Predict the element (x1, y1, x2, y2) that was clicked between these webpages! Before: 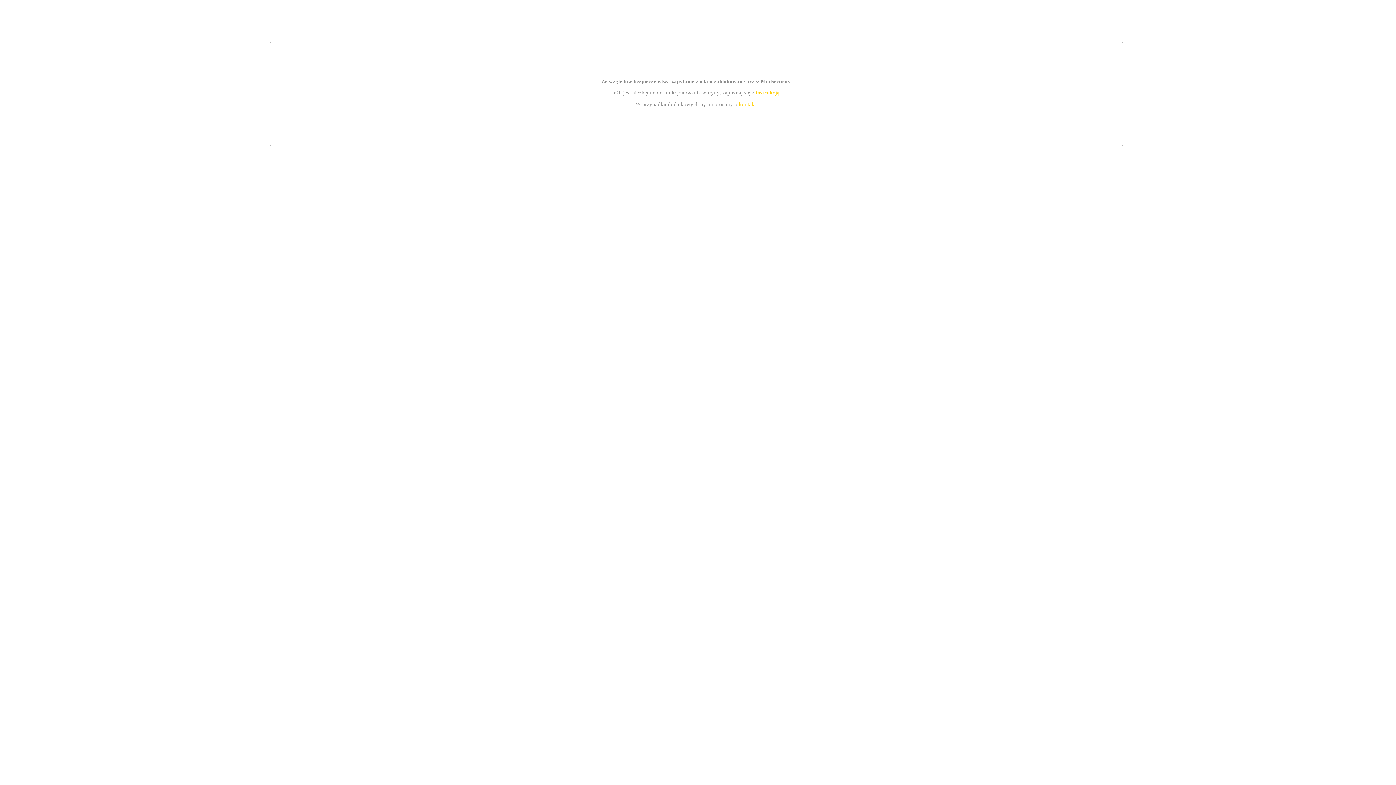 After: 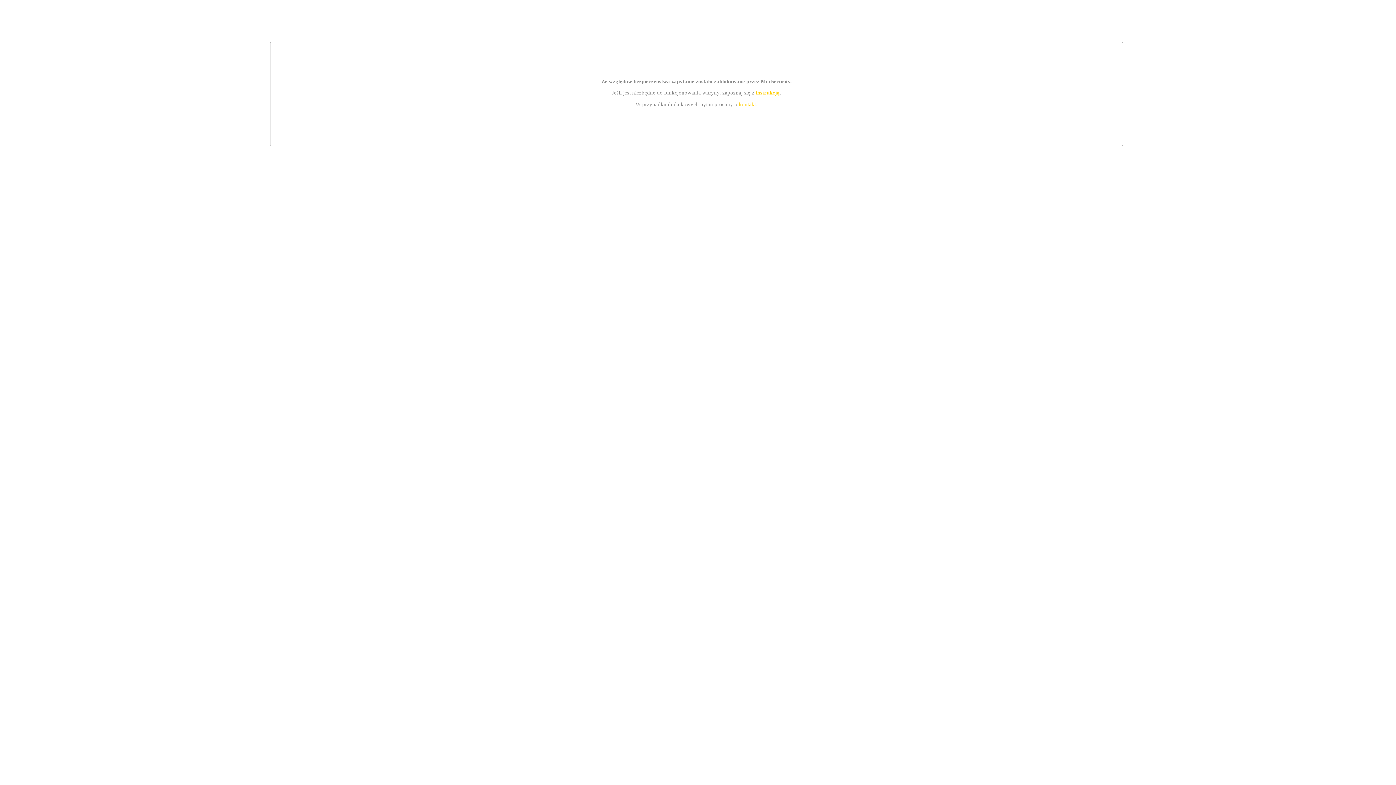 Action: bbox: (739, 101, 756, 107) label: kontakt